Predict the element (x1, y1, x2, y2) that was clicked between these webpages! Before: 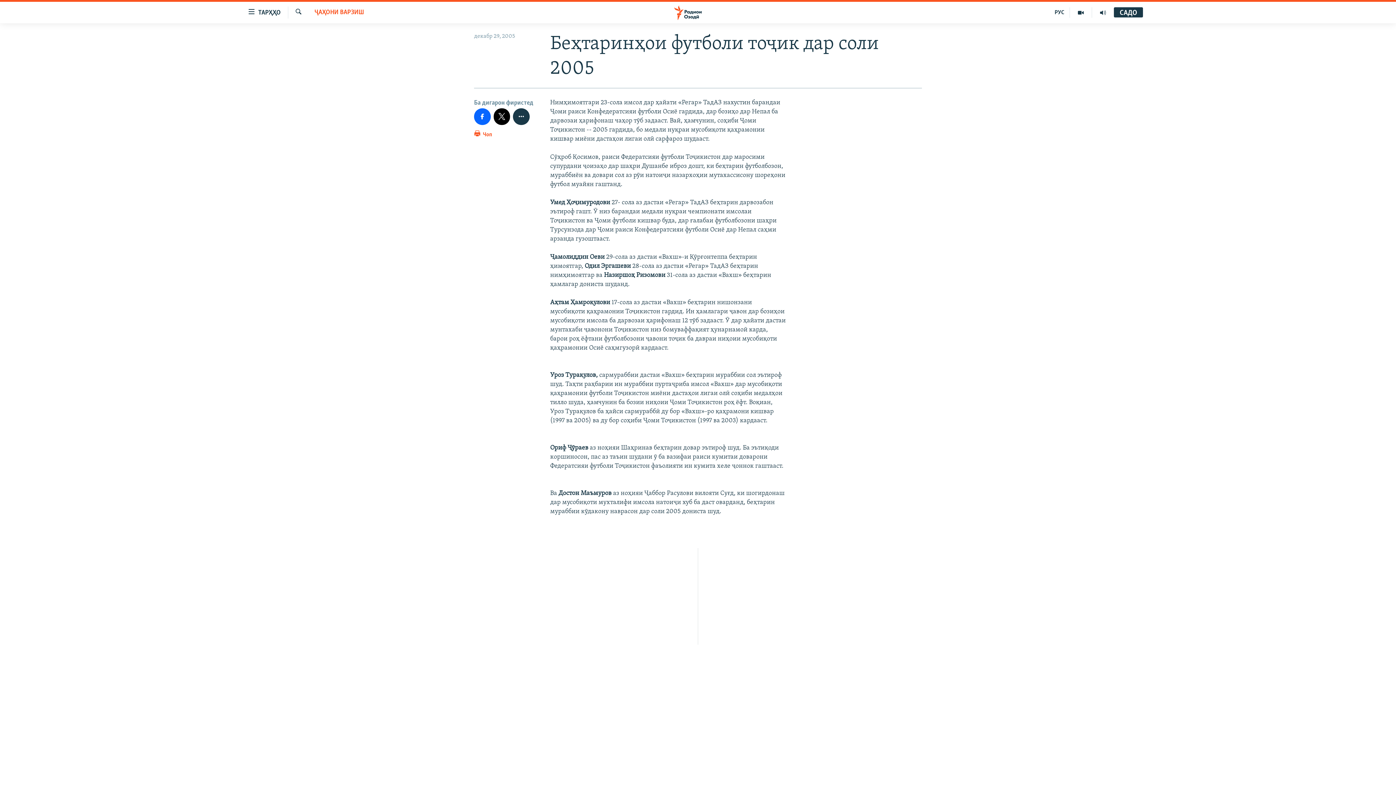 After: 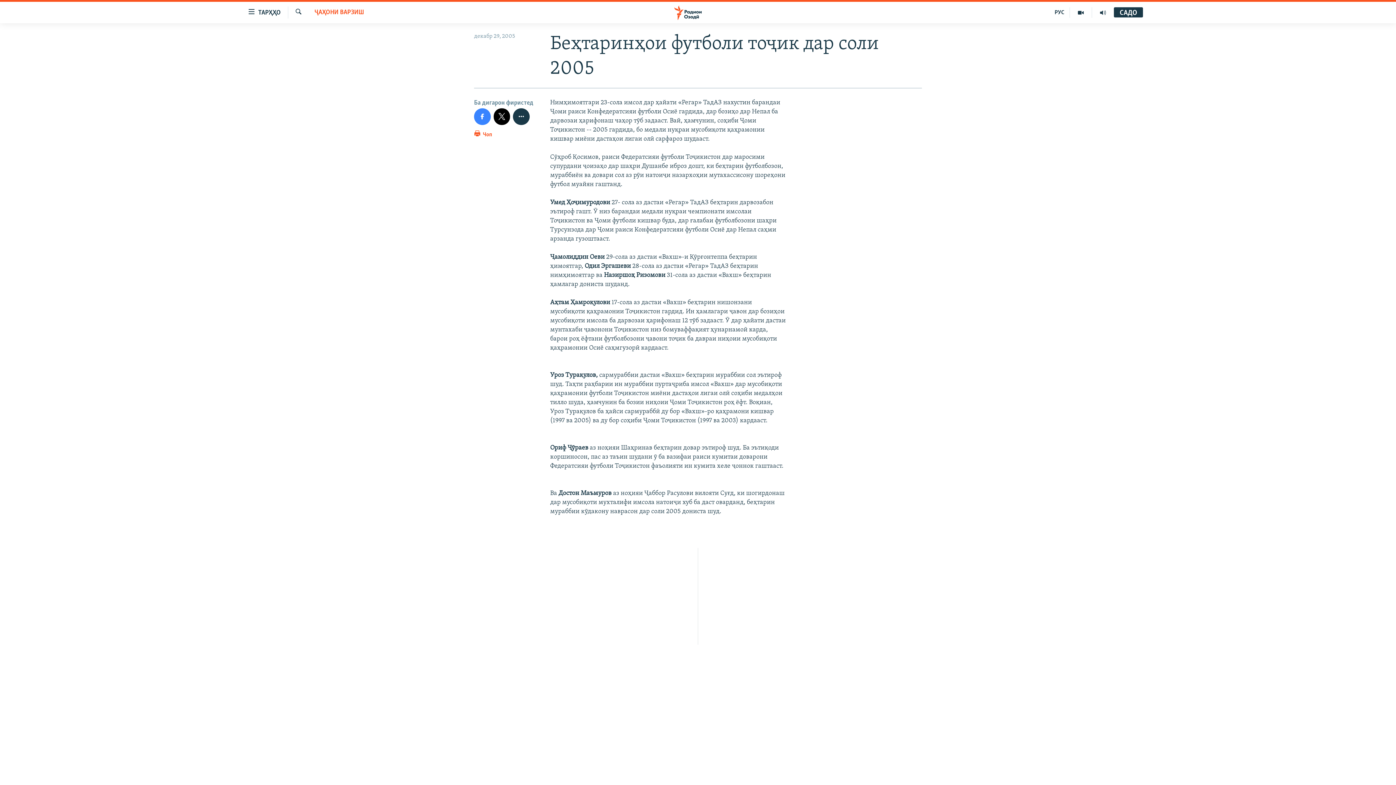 Action: bbox: (474, 108, 490, 124)